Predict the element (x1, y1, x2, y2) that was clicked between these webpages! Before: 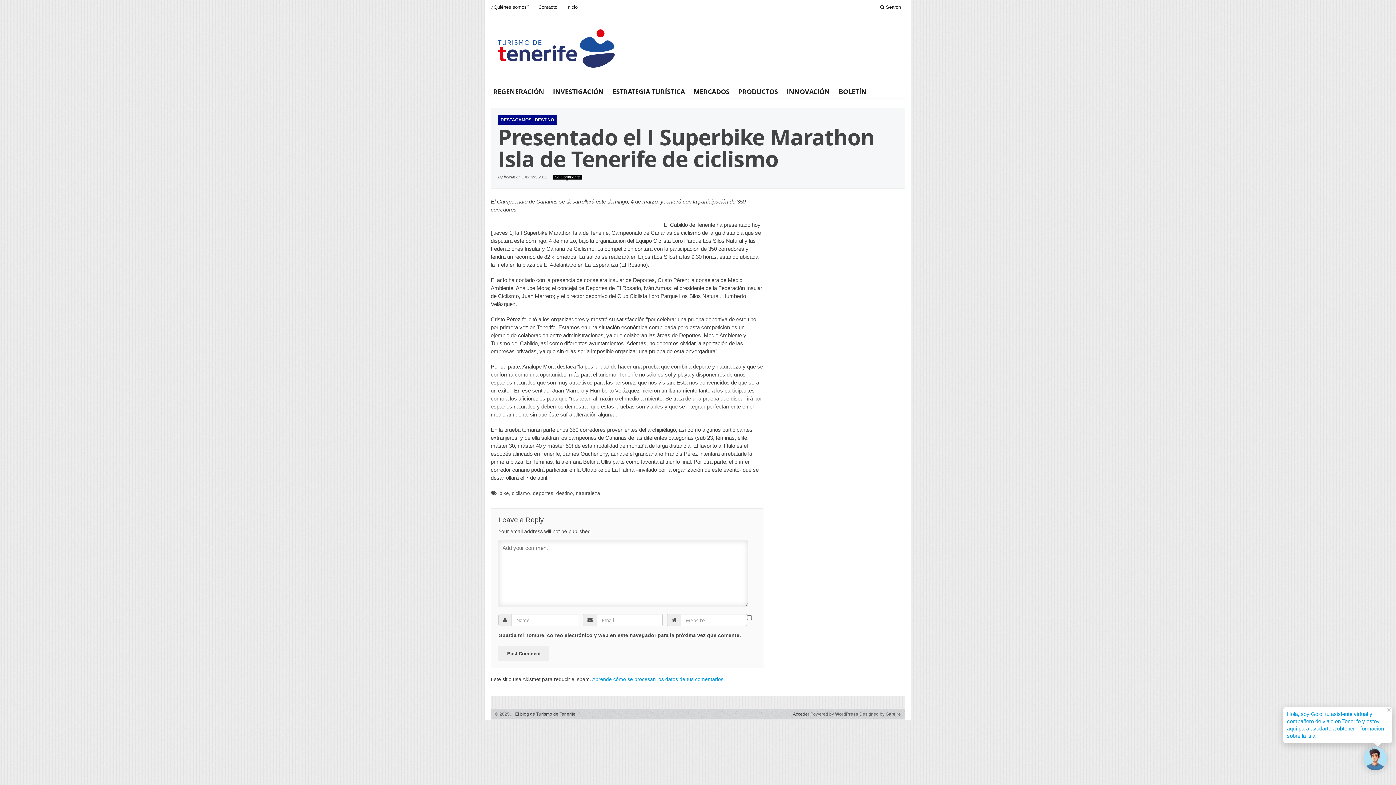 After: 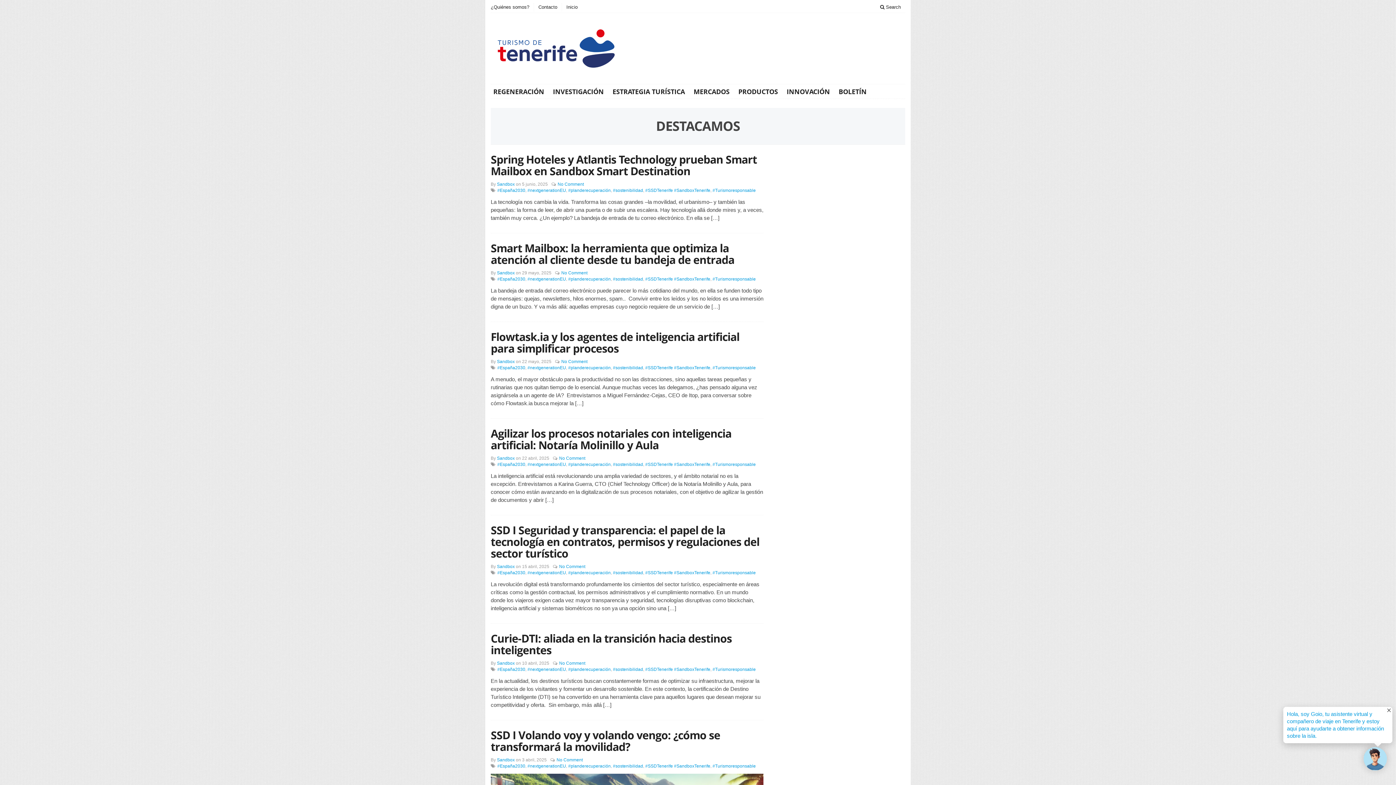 Action: bbox: (500, 117, 531, 122) label: DESTACAMOS